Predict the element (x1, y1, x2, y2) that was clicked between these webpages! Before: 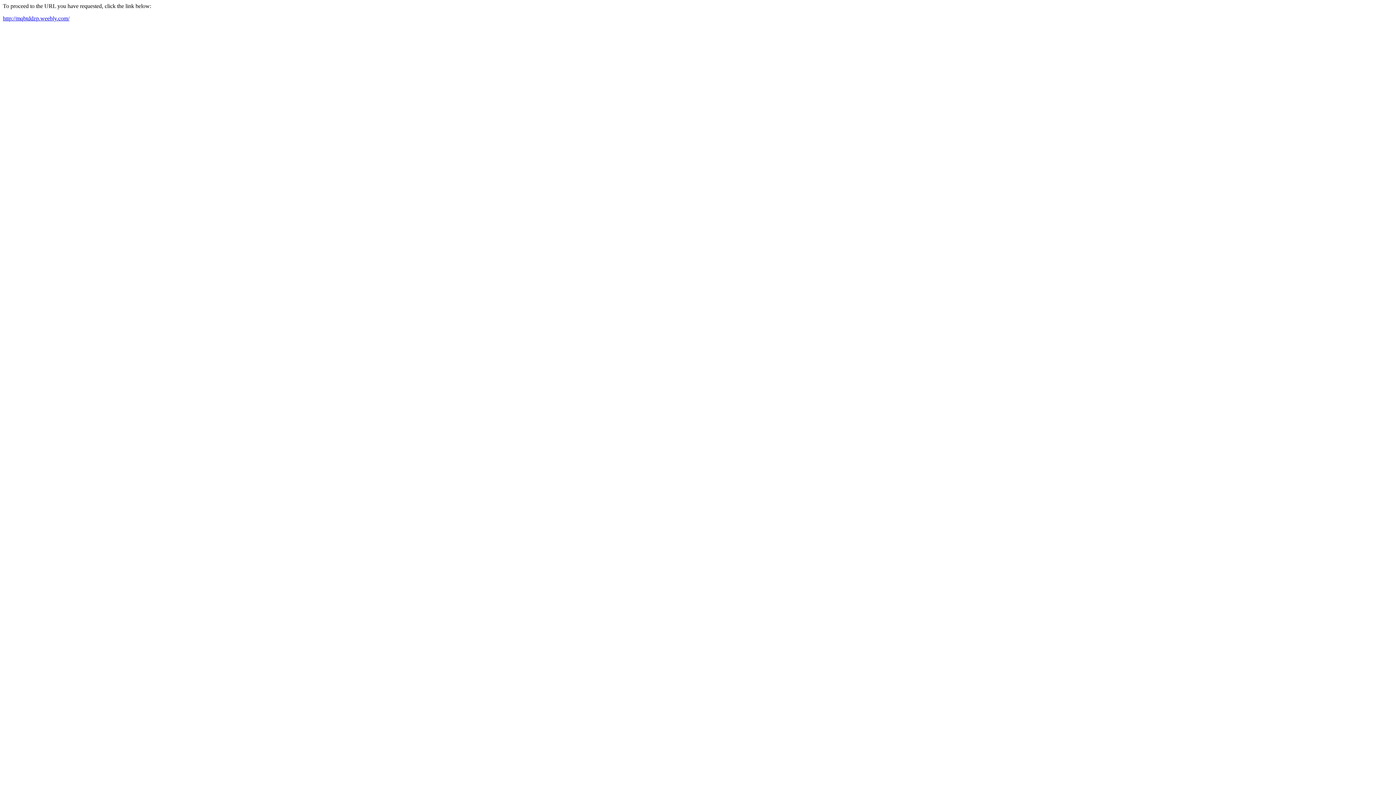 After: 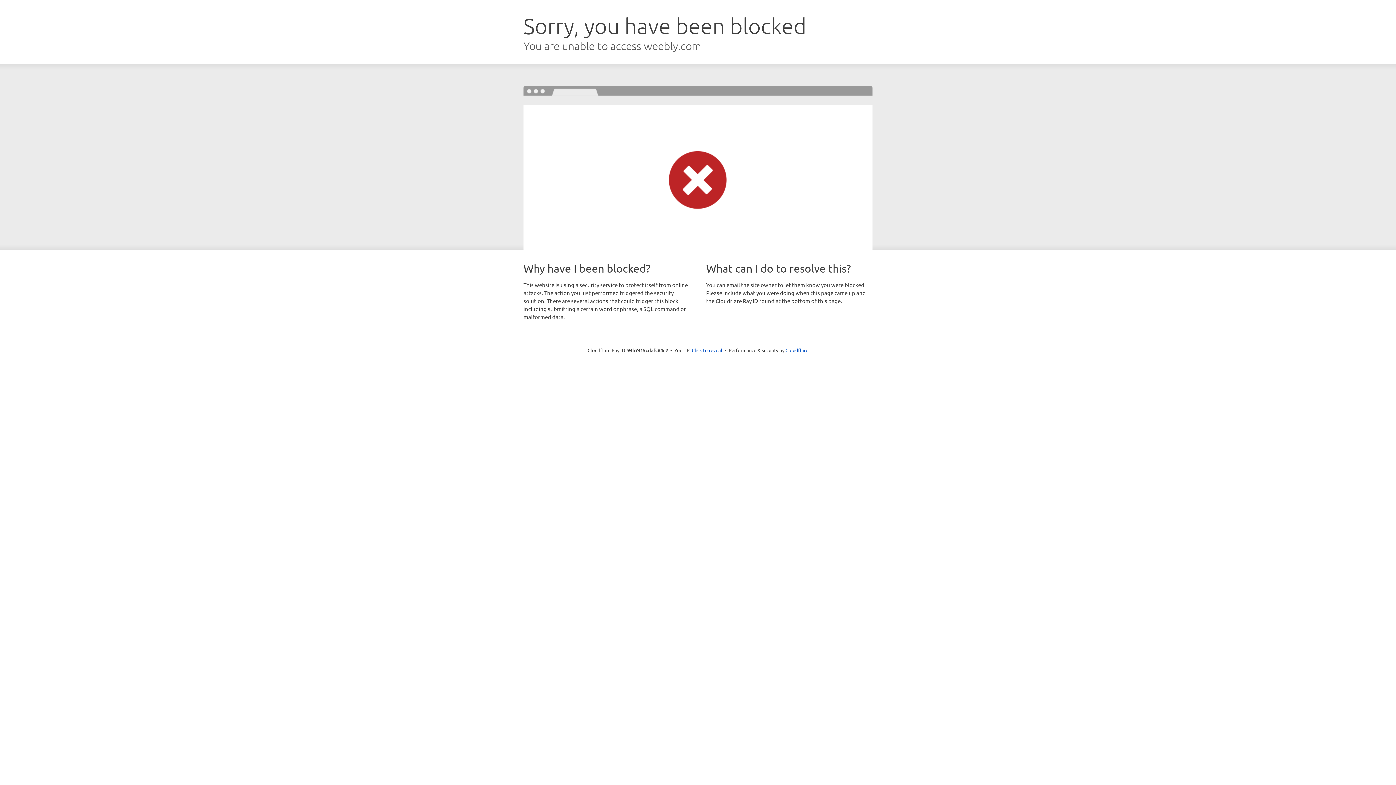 Action: label: http://mqbtddzp.weebly.com/ bbox: (2, 15, 69, 21)